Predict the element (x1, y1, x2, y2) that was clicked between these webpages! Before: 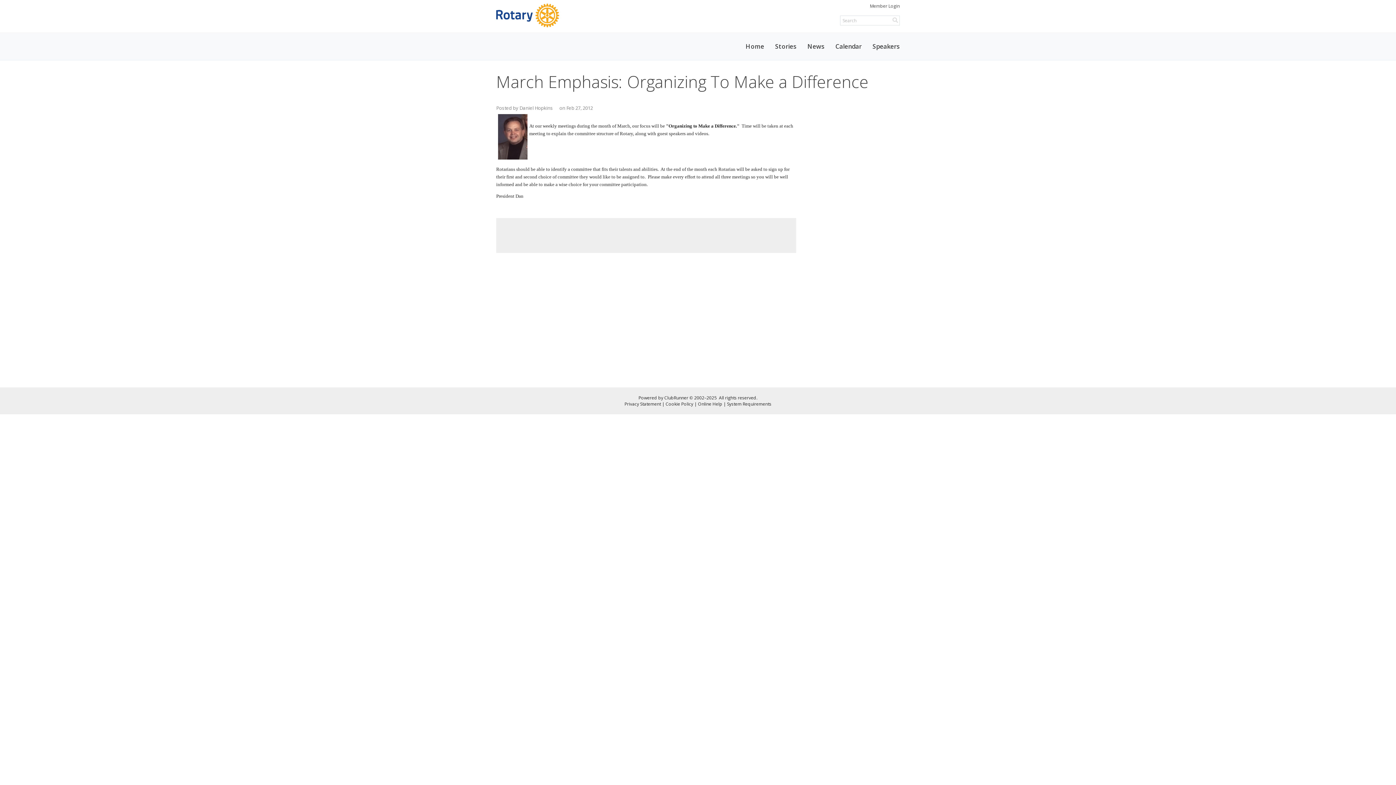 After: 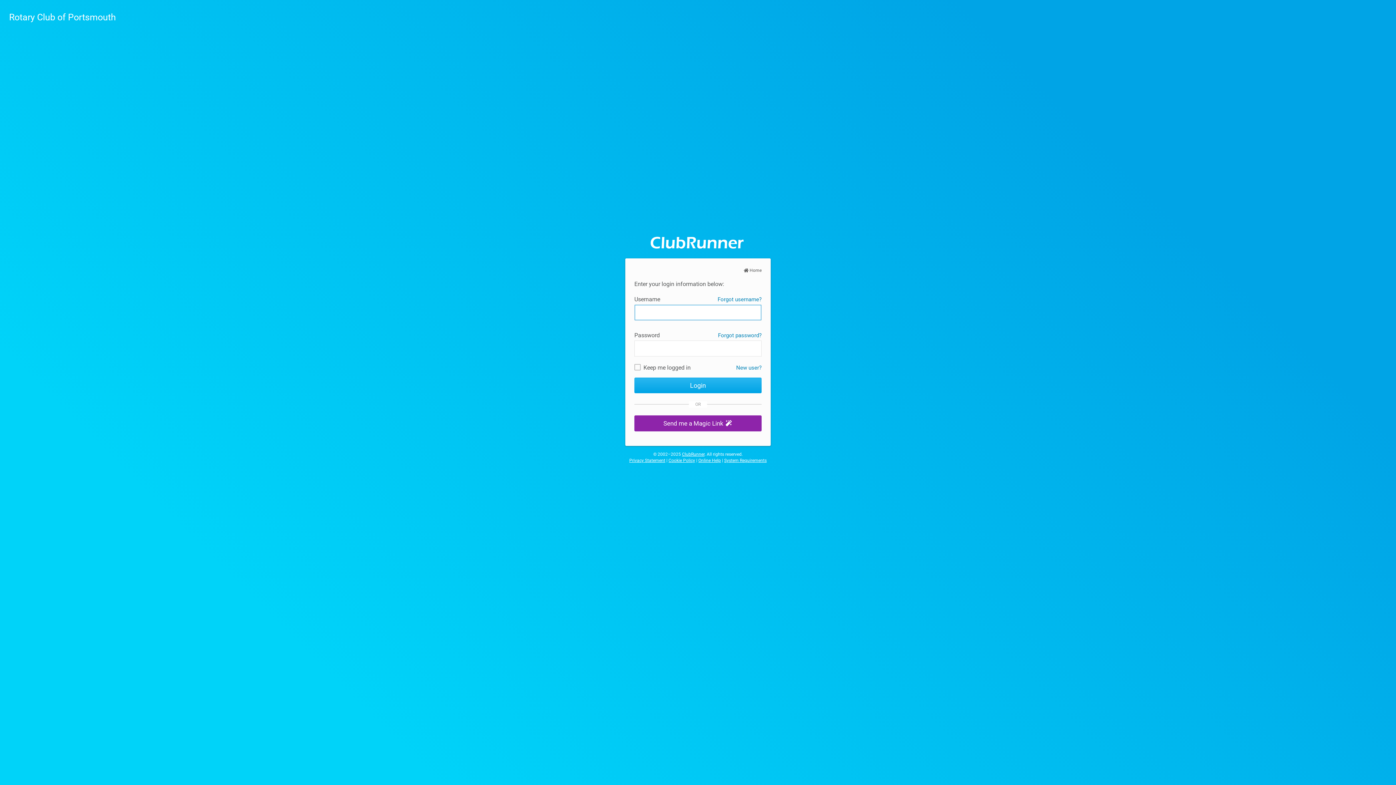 Action: bbox: (870, 2, 900, 9) label: Member Login